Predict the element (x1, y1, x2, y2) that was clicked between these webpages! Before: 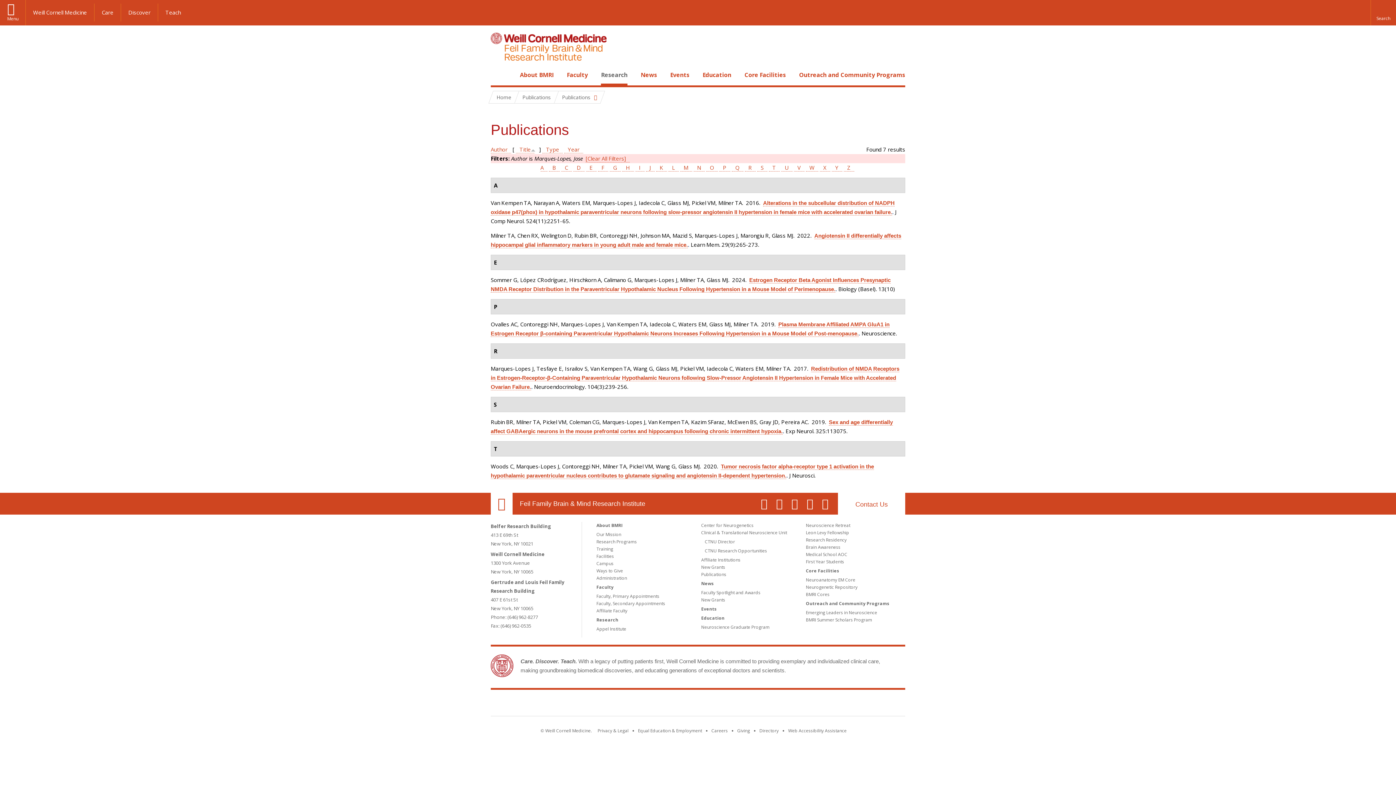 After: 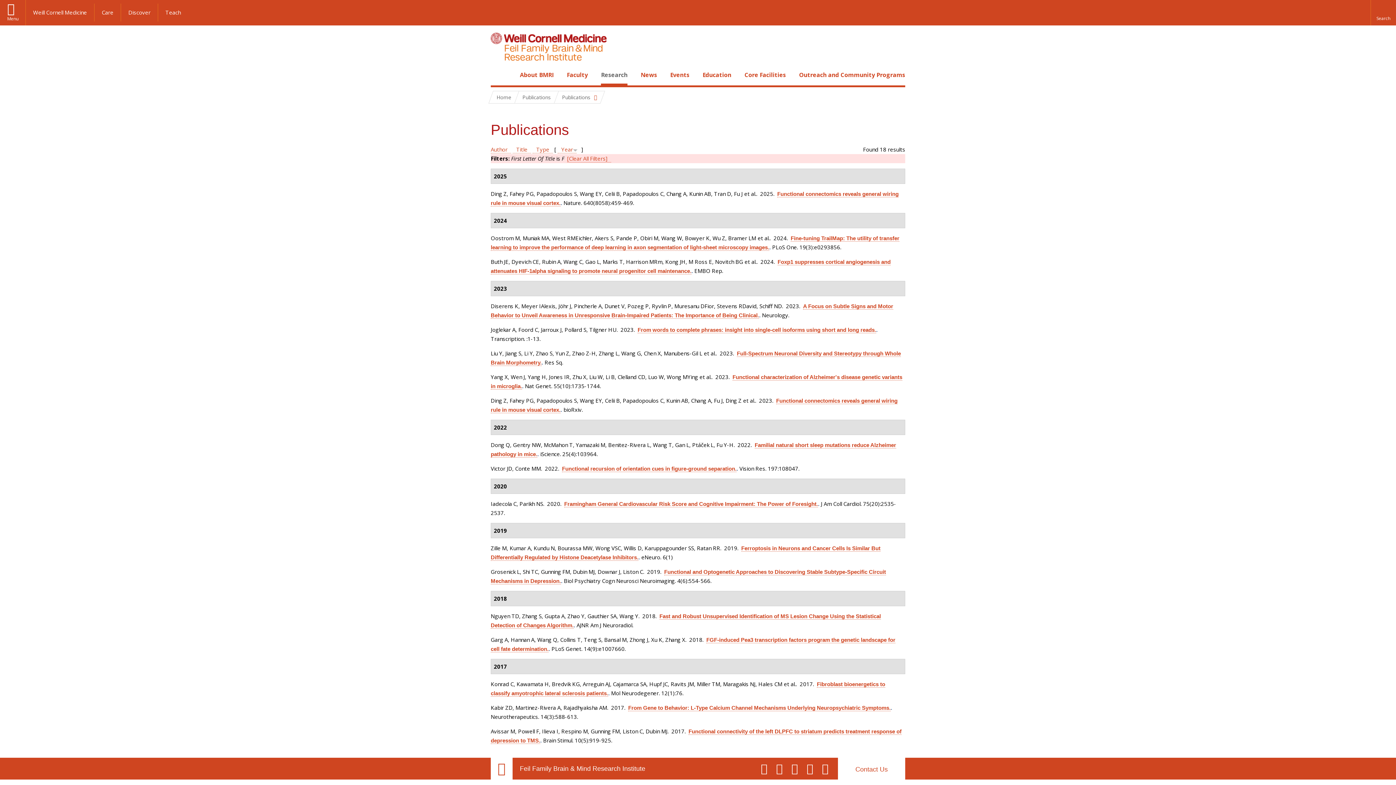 Action: label: F bbox: (598, 164, 608, 171)